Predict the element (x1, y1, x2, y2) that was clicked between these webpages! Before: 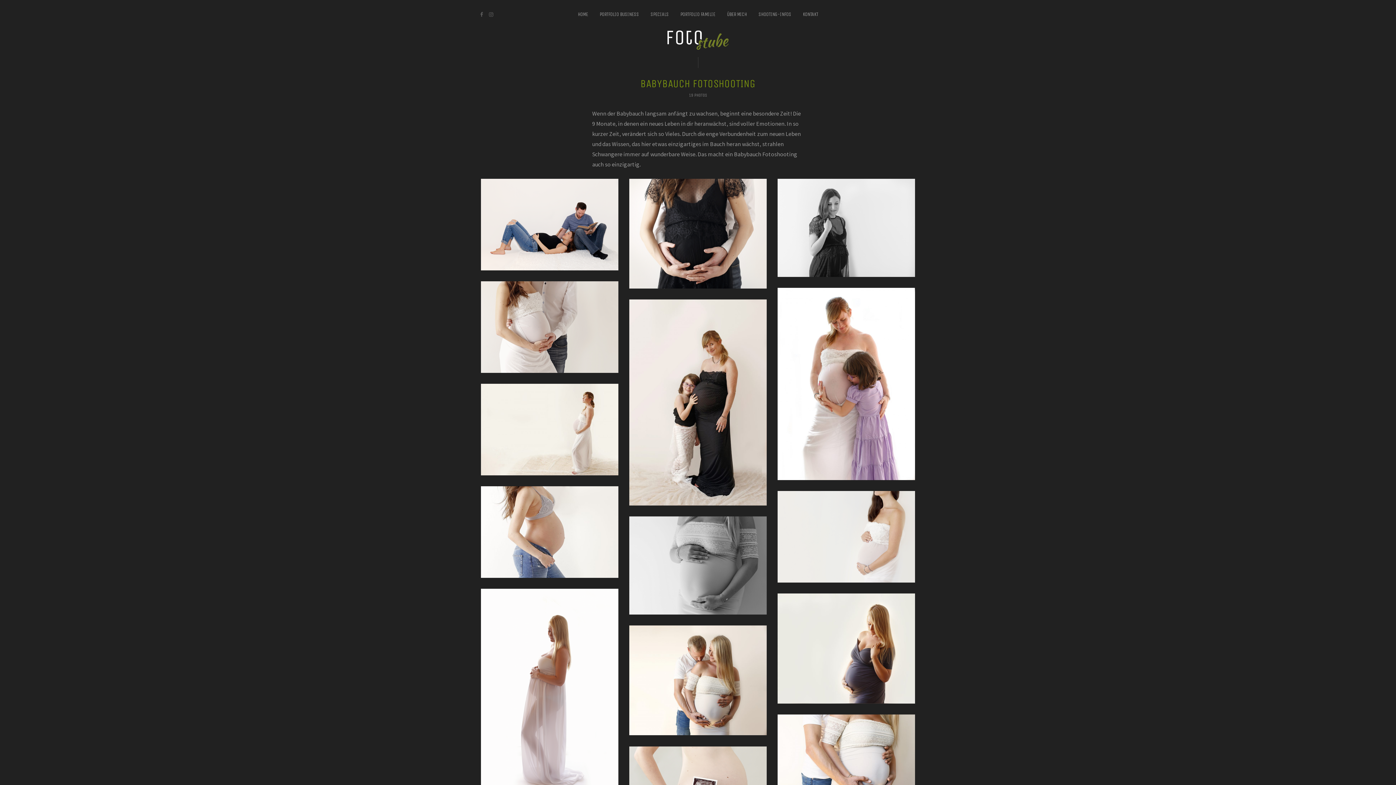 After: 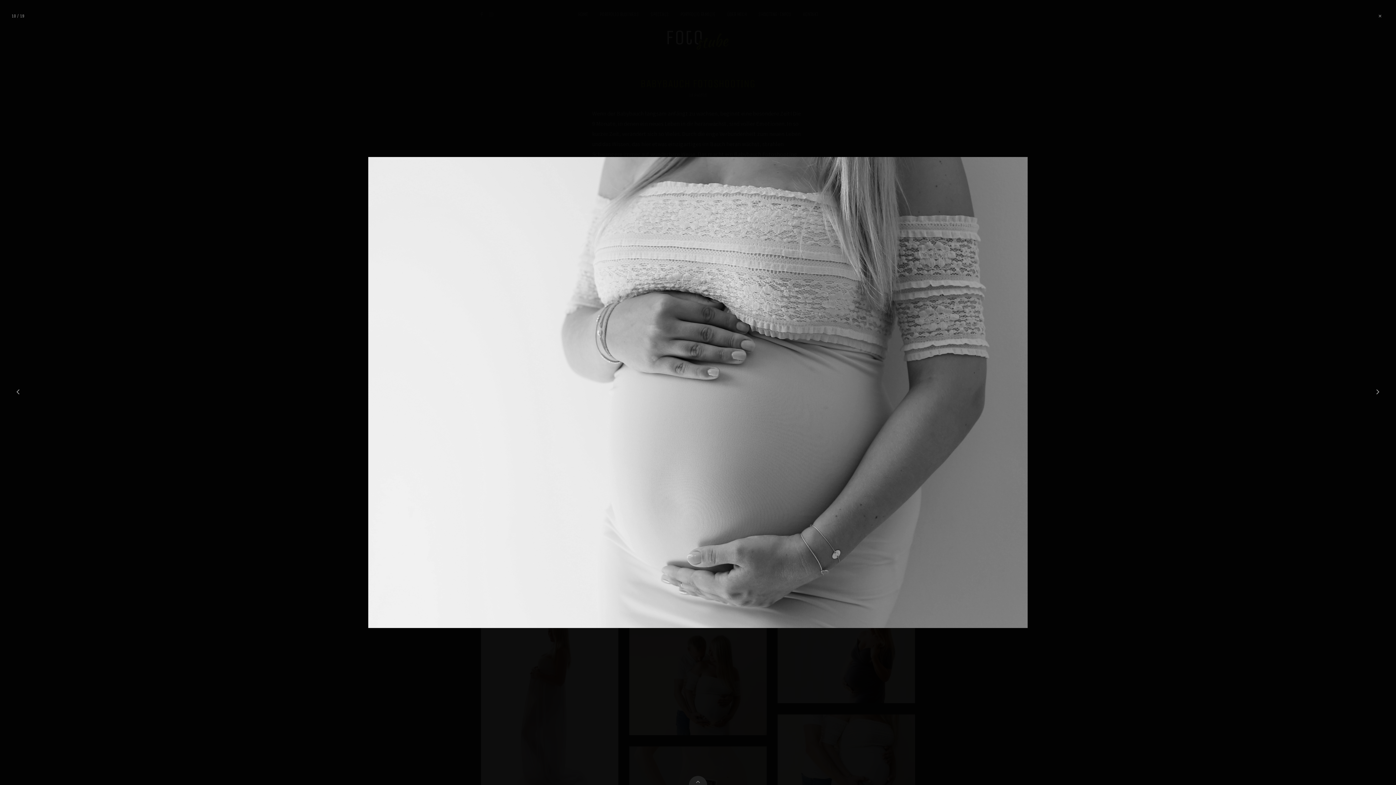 Action: bbox: (629, 516, 766, 615)